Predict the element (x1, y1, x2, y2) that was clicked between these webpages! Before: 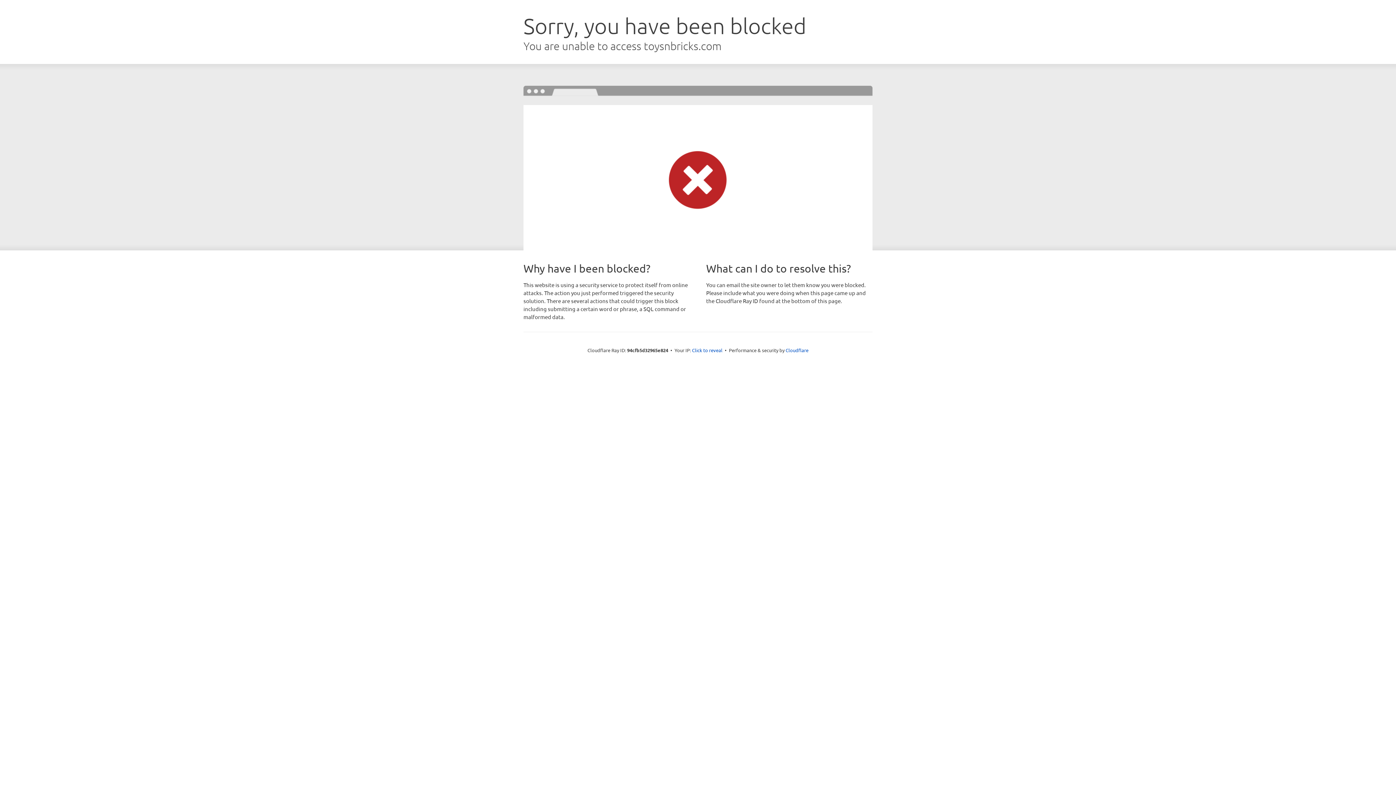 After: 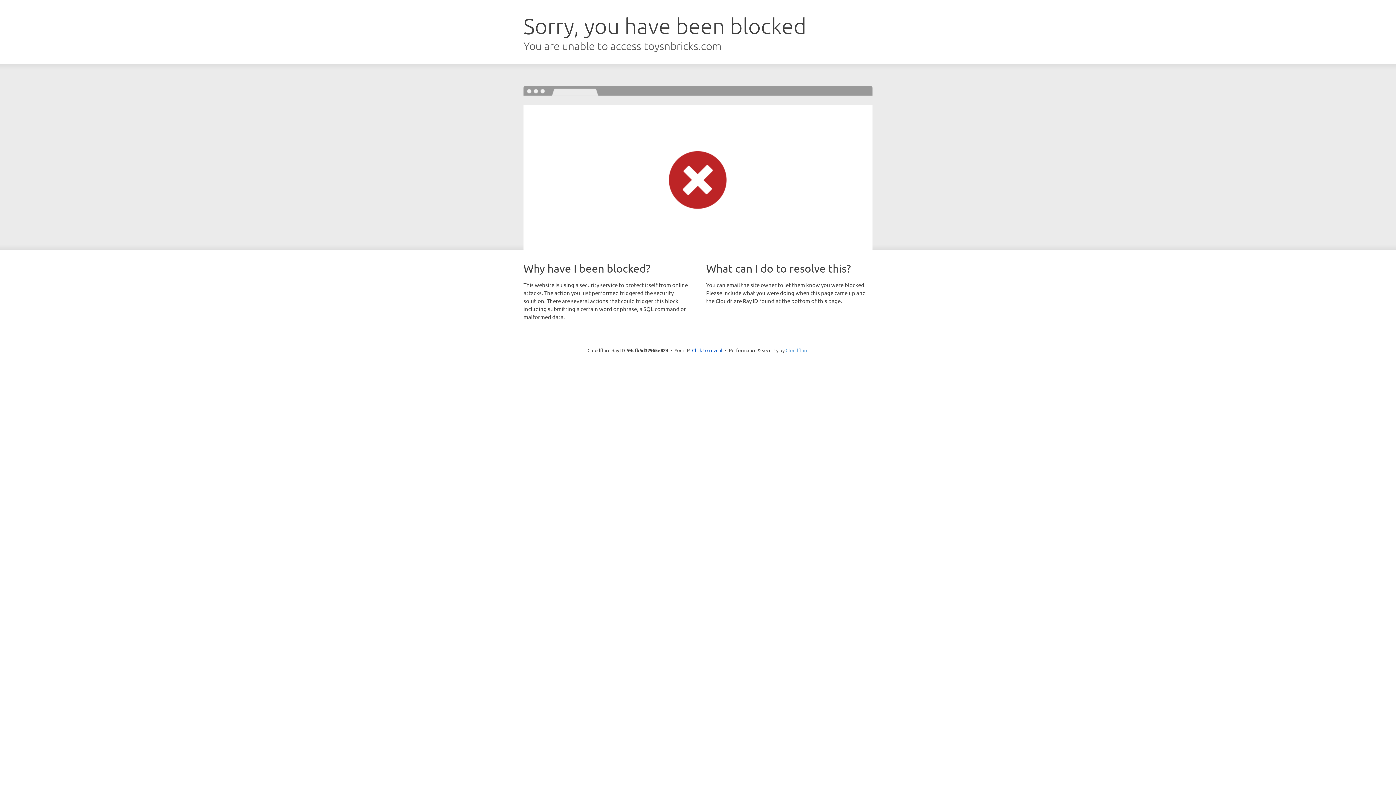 Action: bbox: (785, 347, 808, 353) label: Cloudflare